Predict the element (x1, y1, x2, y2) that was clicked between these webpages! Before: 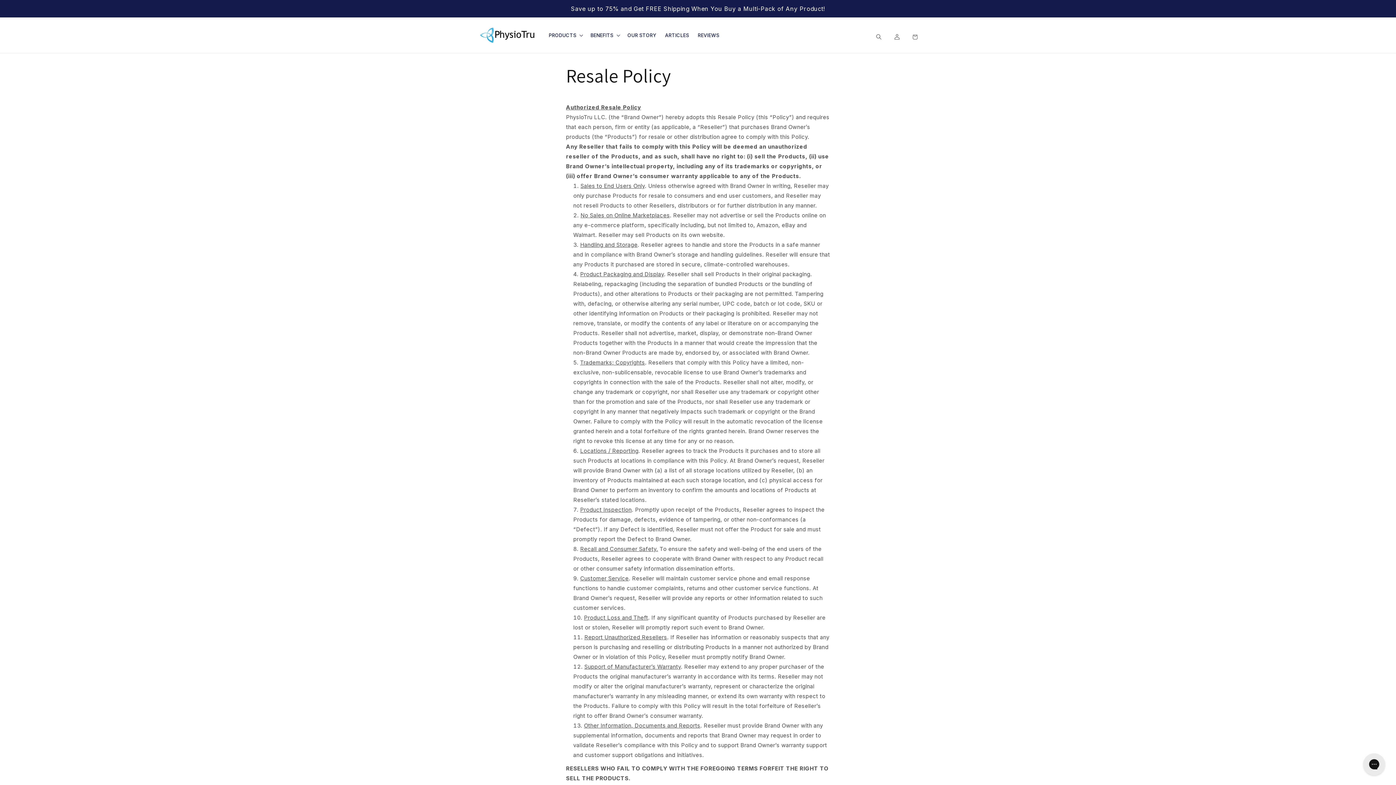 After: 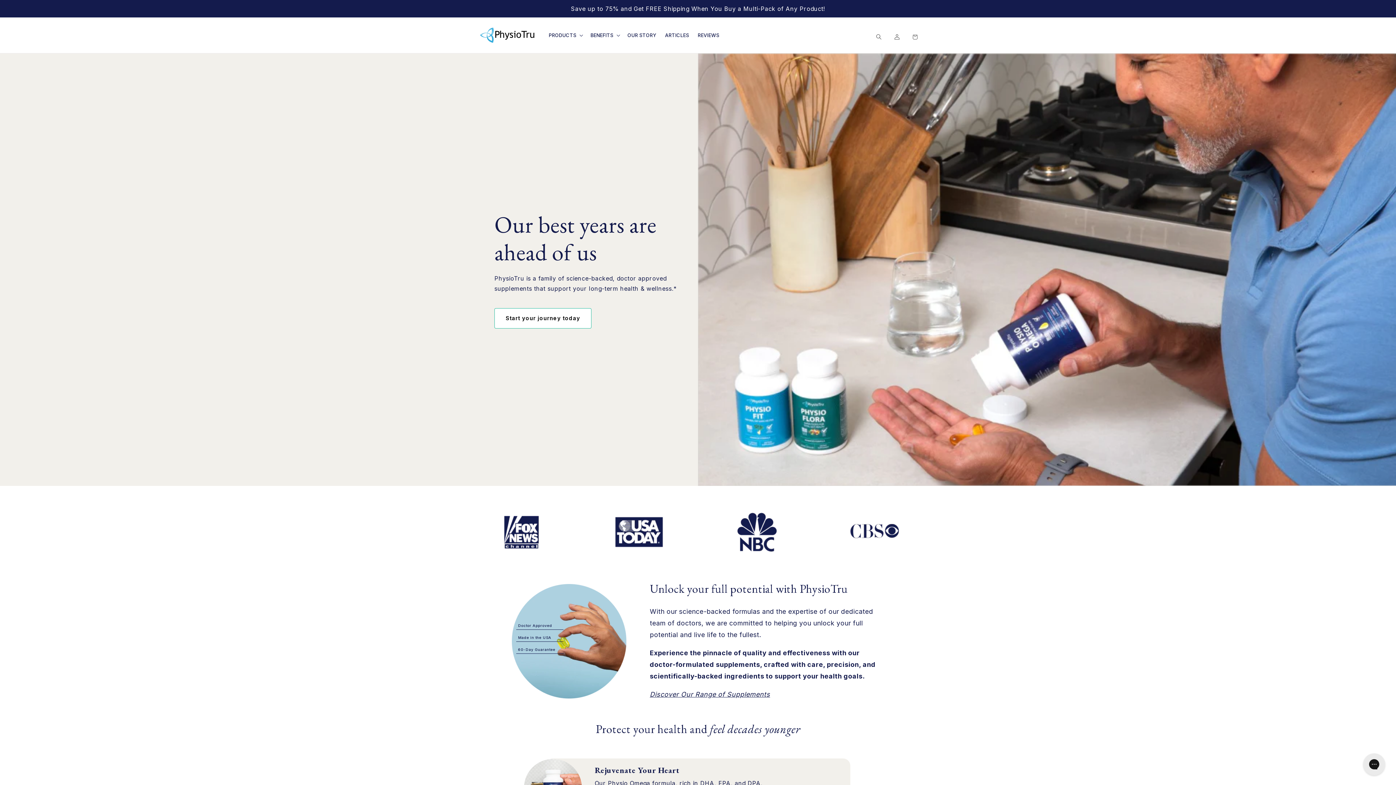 Action: bbox: (477, 24, 537, 45)